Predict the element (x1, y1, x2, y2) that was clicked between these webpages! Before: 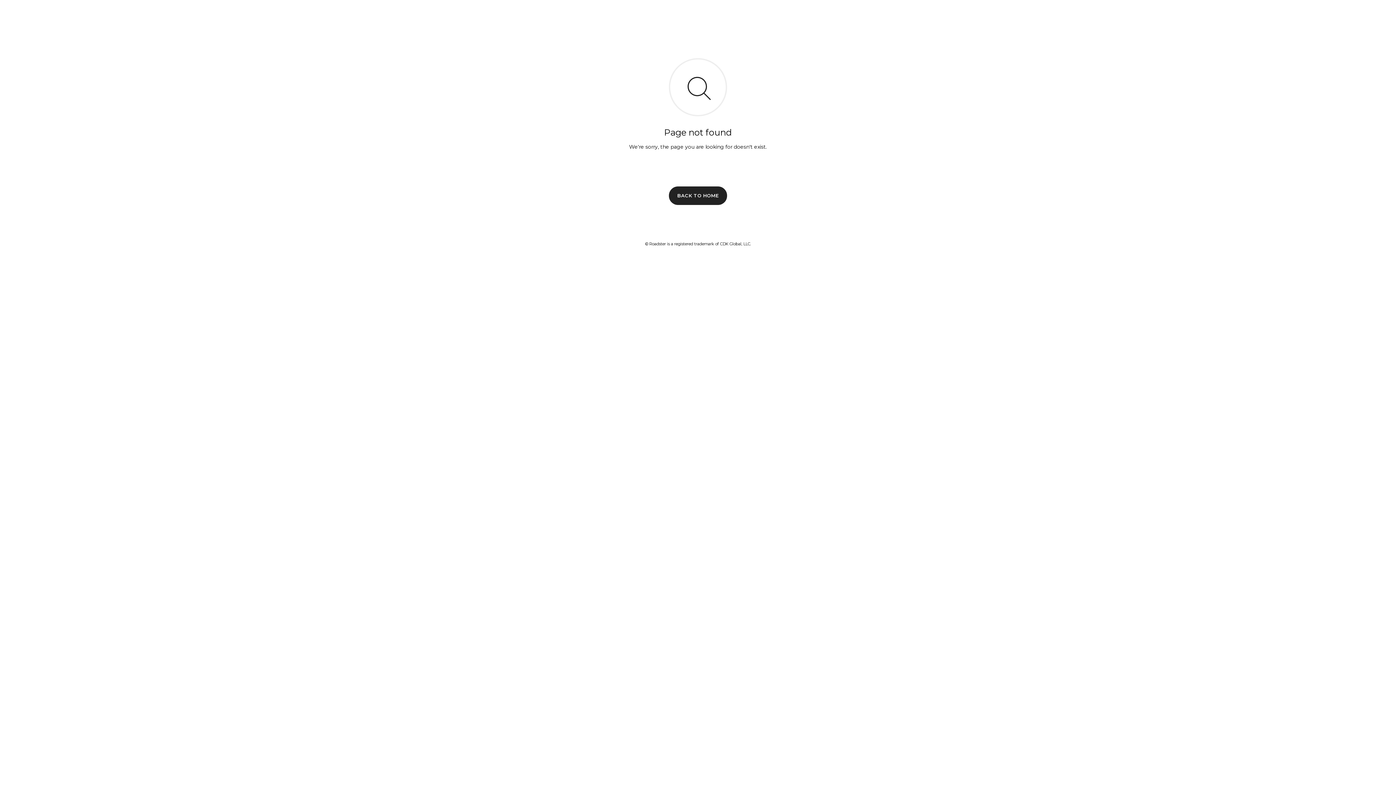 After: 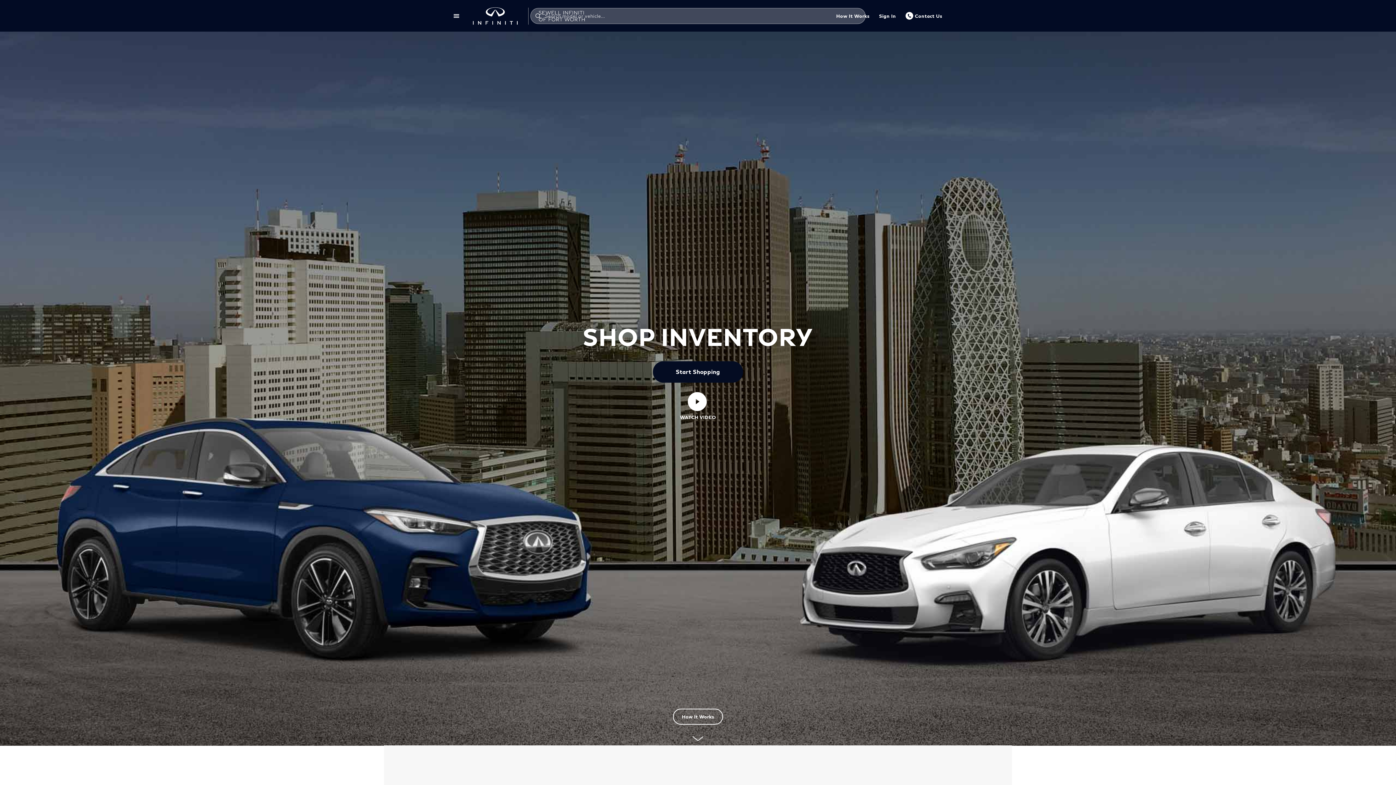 Action: label: BACK TO HOME bbox: (669, 186, 727, 204)